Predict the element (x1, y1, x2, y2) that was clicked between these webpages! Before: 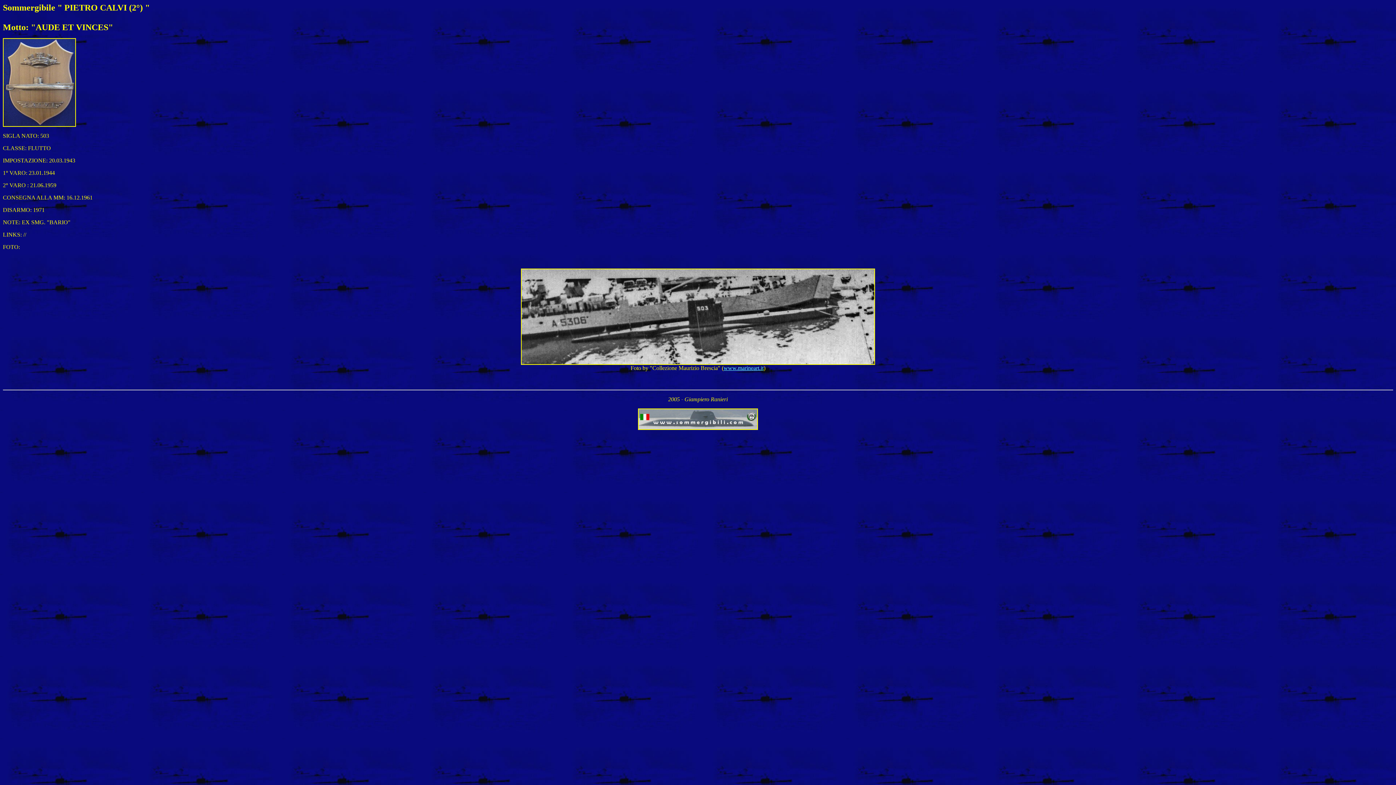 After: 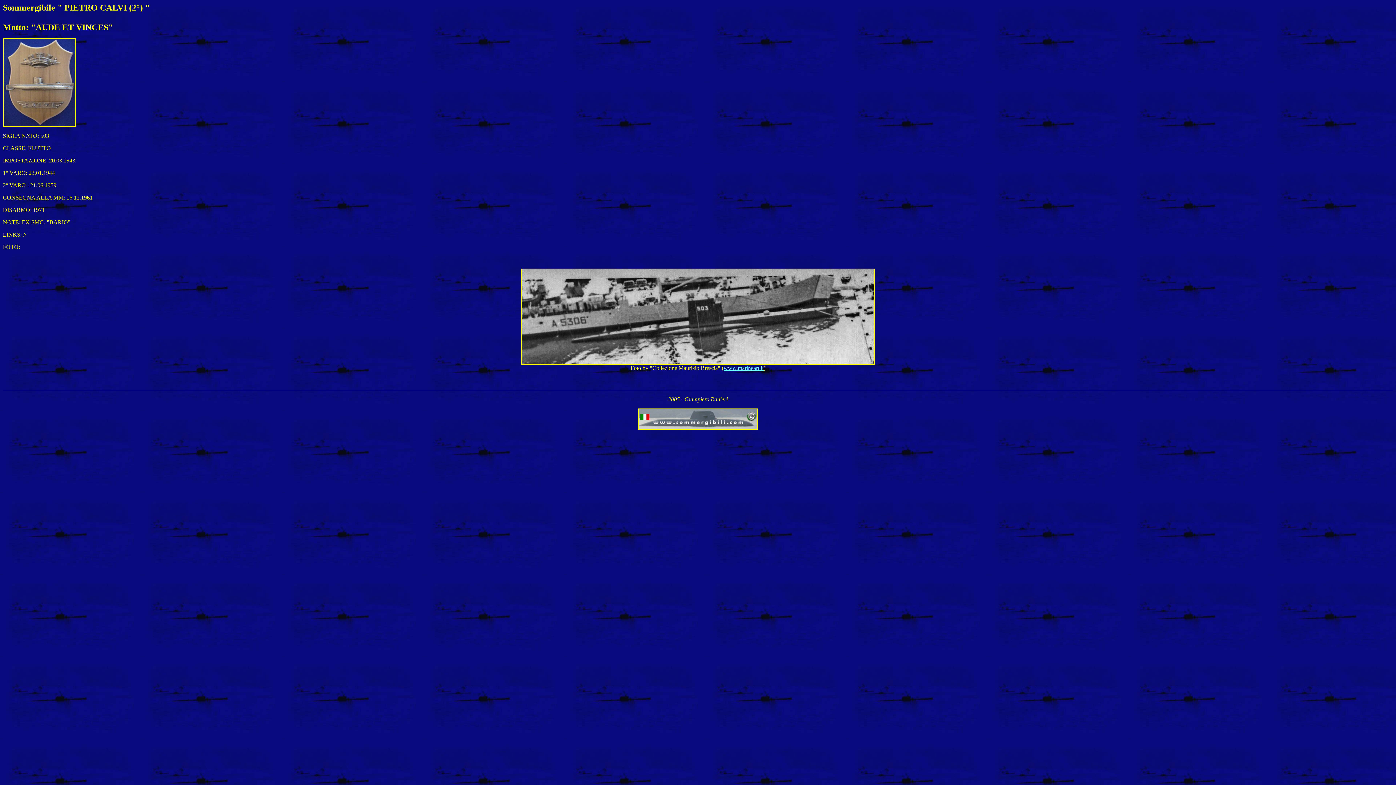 Action: bbox: (723, 365, 763, 371) label: www.marineart.it